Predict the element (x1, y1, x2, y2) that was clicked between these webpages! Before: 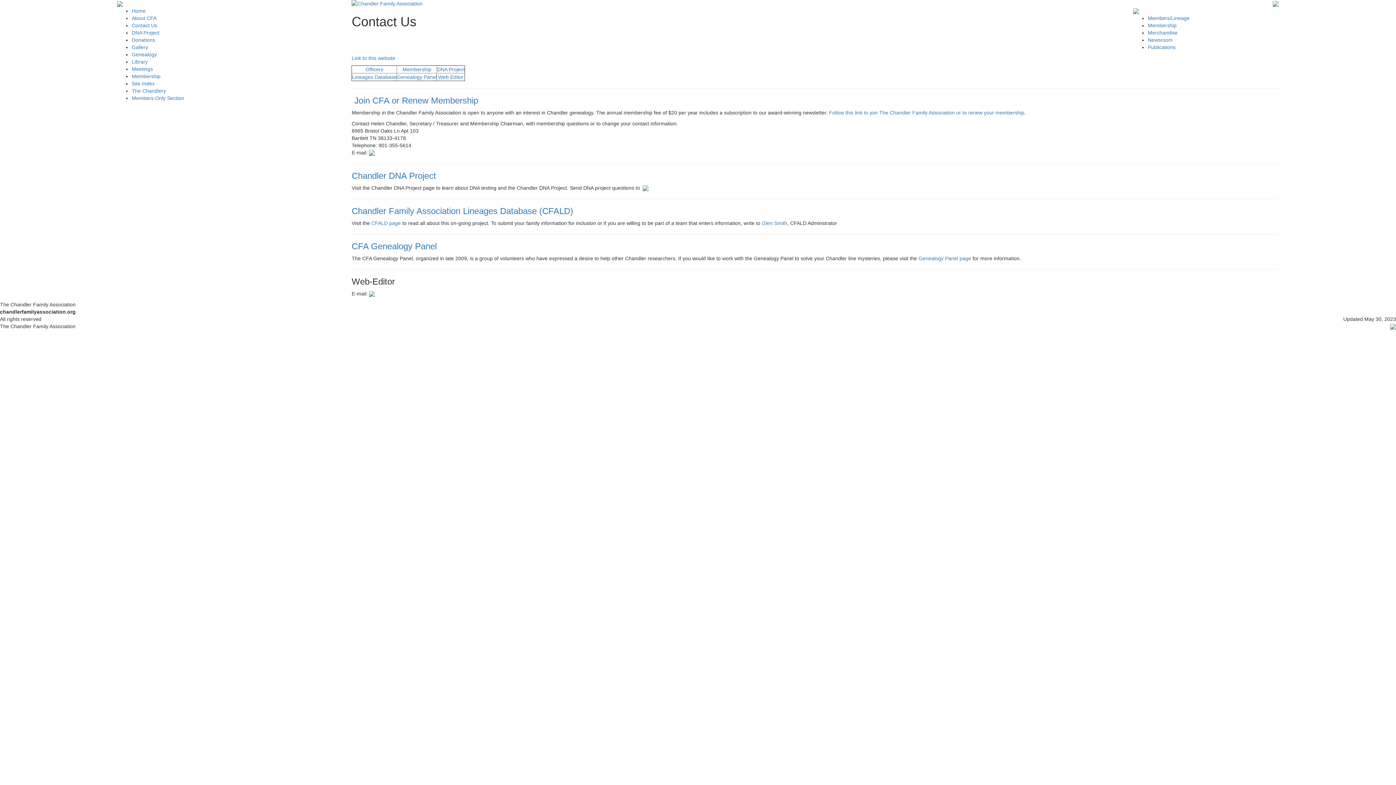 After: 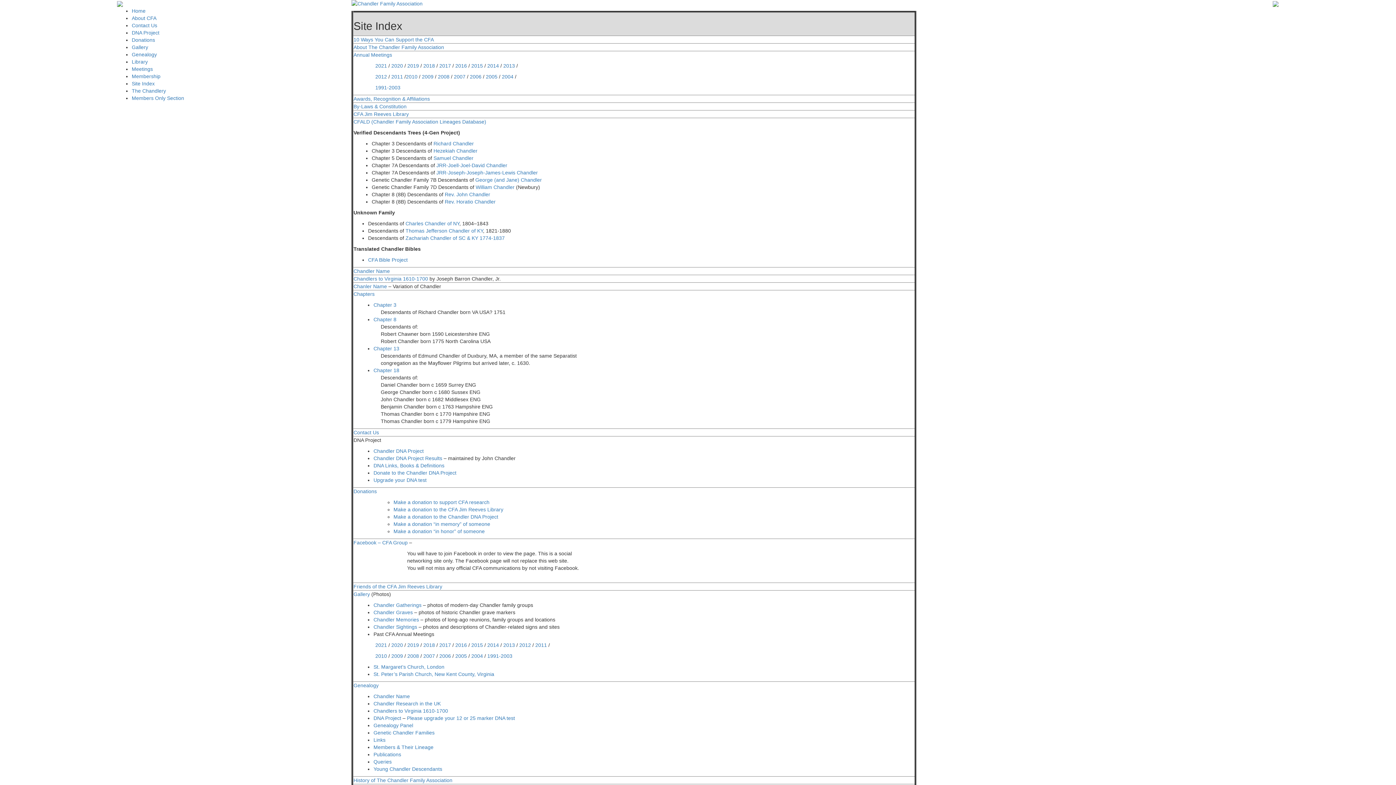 Action: bbox: (131, 80, 154, 86) label: Site Index